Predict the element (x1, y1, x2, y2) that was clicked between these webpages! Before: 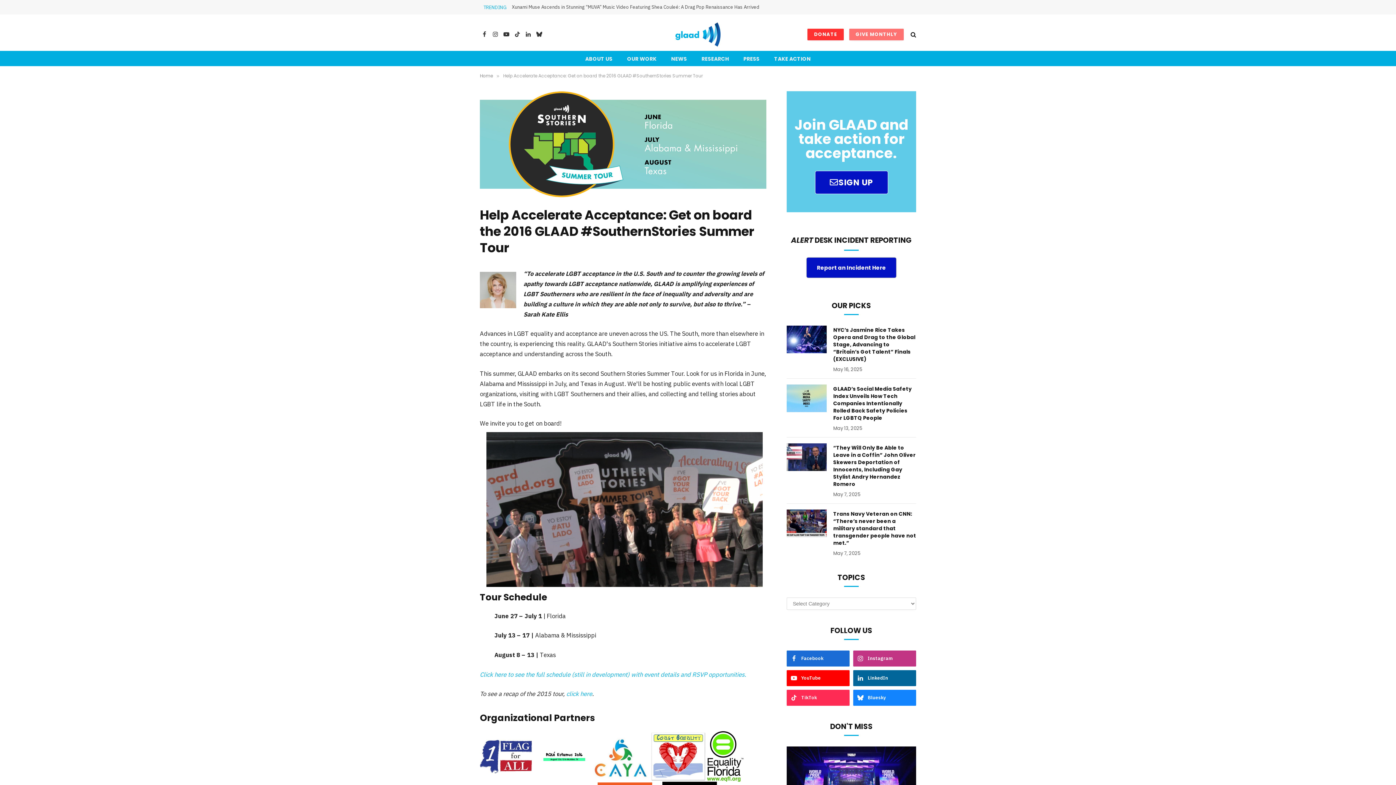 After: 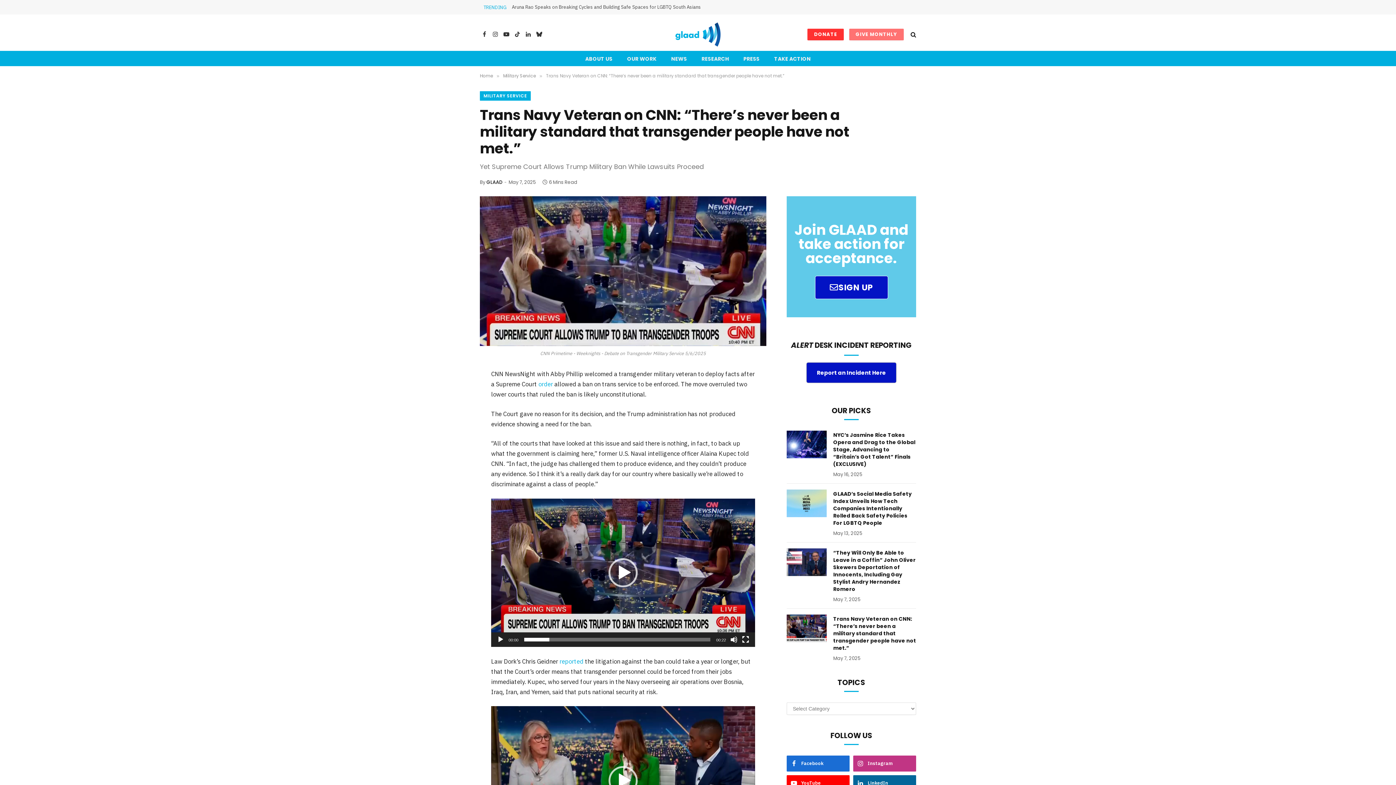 Action: bbox: (786, 509, 826, 537)